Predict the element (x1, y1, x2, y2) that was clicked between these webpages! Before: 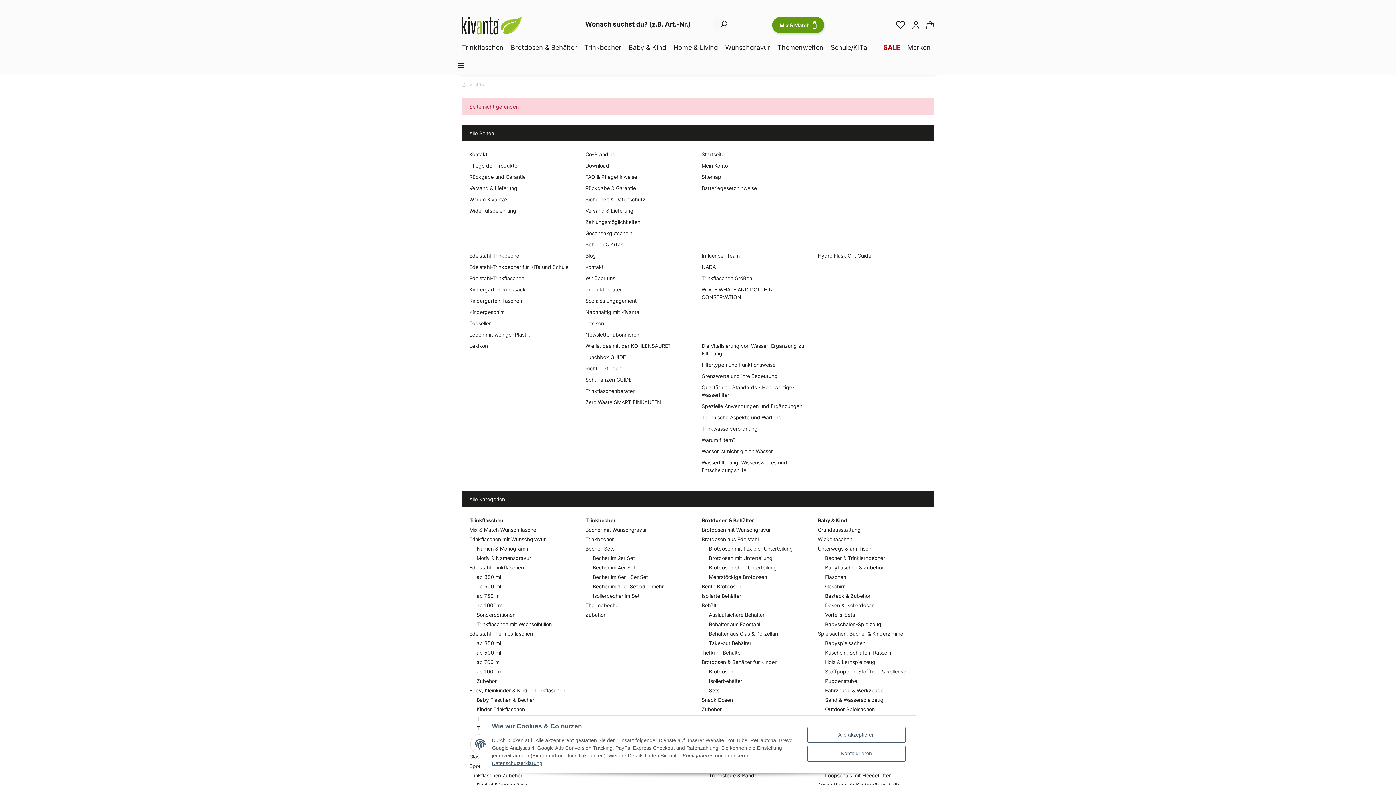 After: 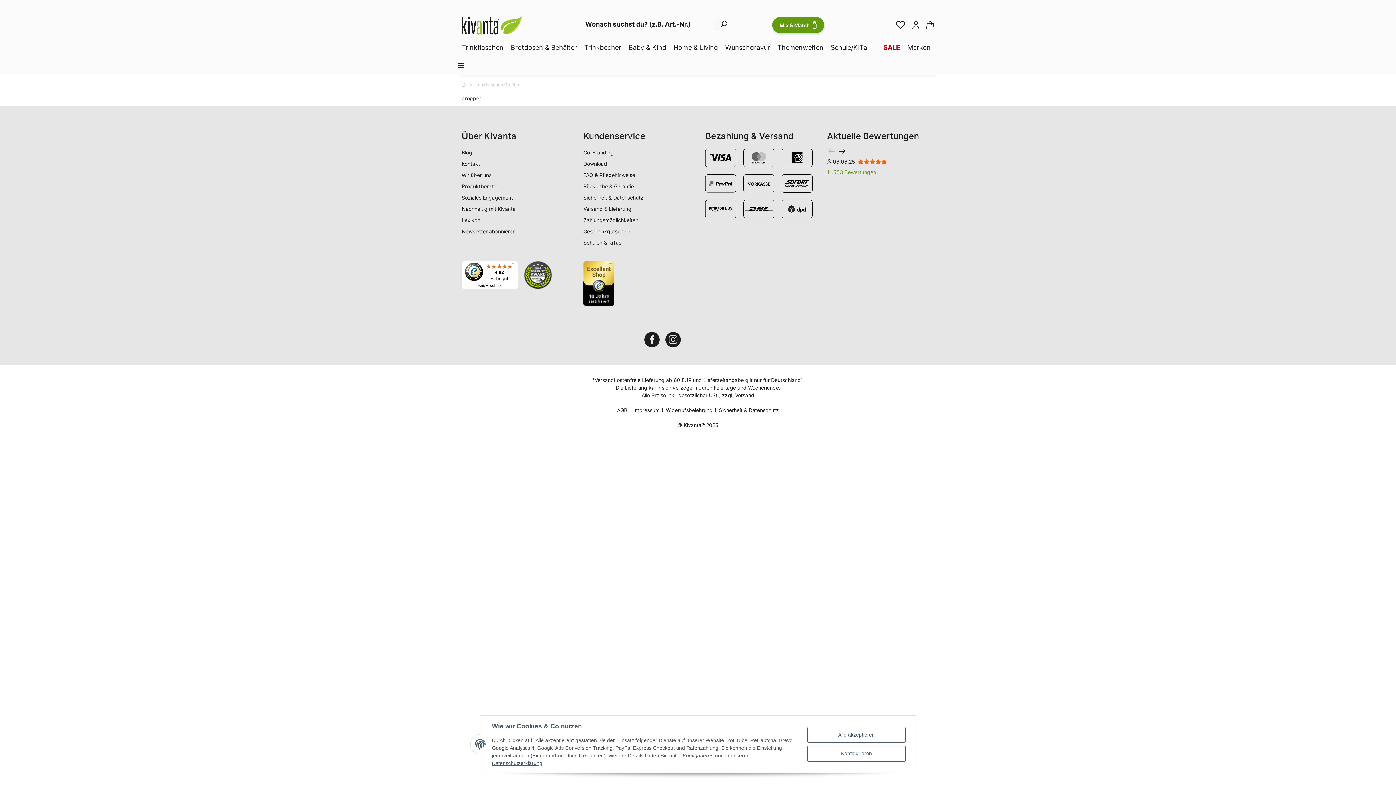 Action: label: Trinkflaschen Größen bbox: (701, 275, 752, 281)